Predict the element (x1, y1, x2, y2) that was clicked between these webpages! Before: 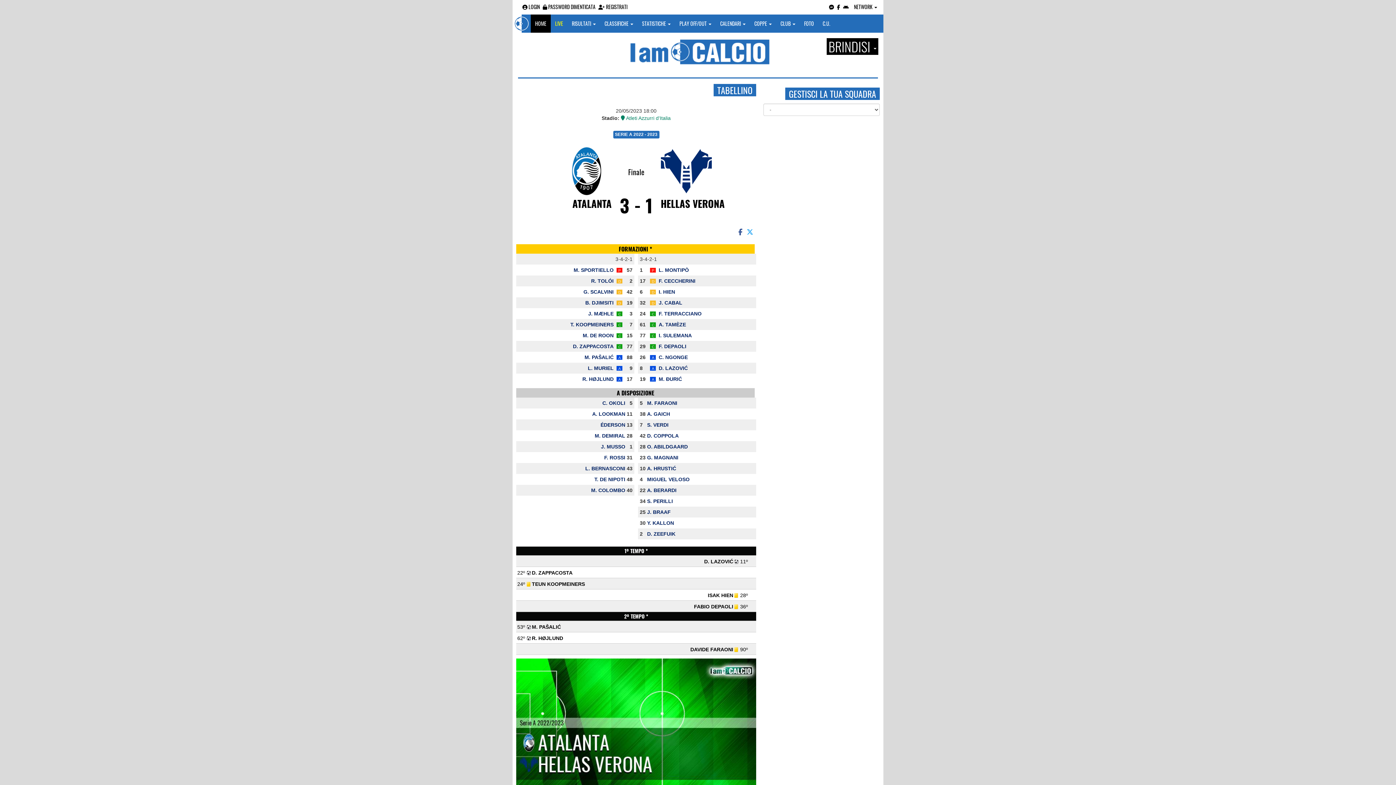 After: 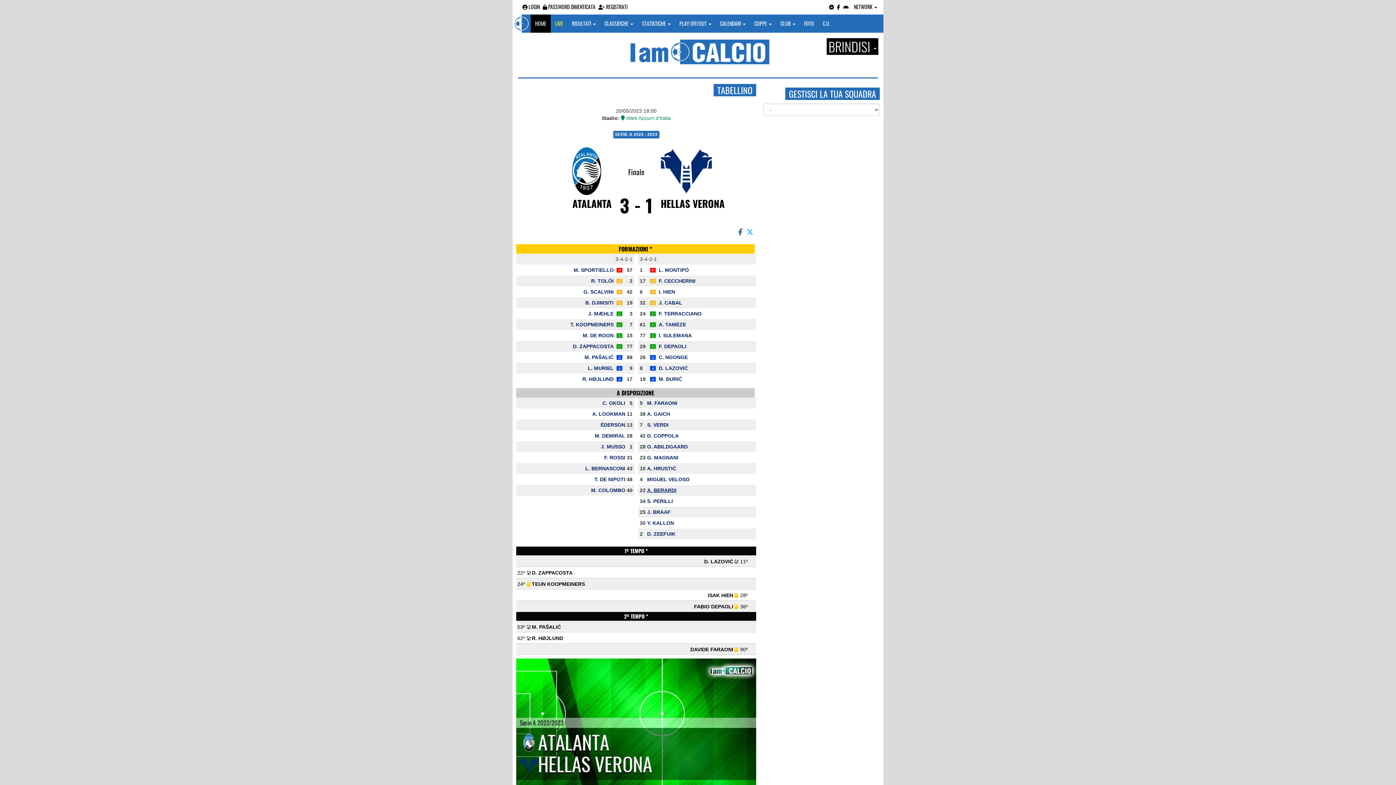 Action: bbox: (647, 494, 676, 500) label: A. BERARDI